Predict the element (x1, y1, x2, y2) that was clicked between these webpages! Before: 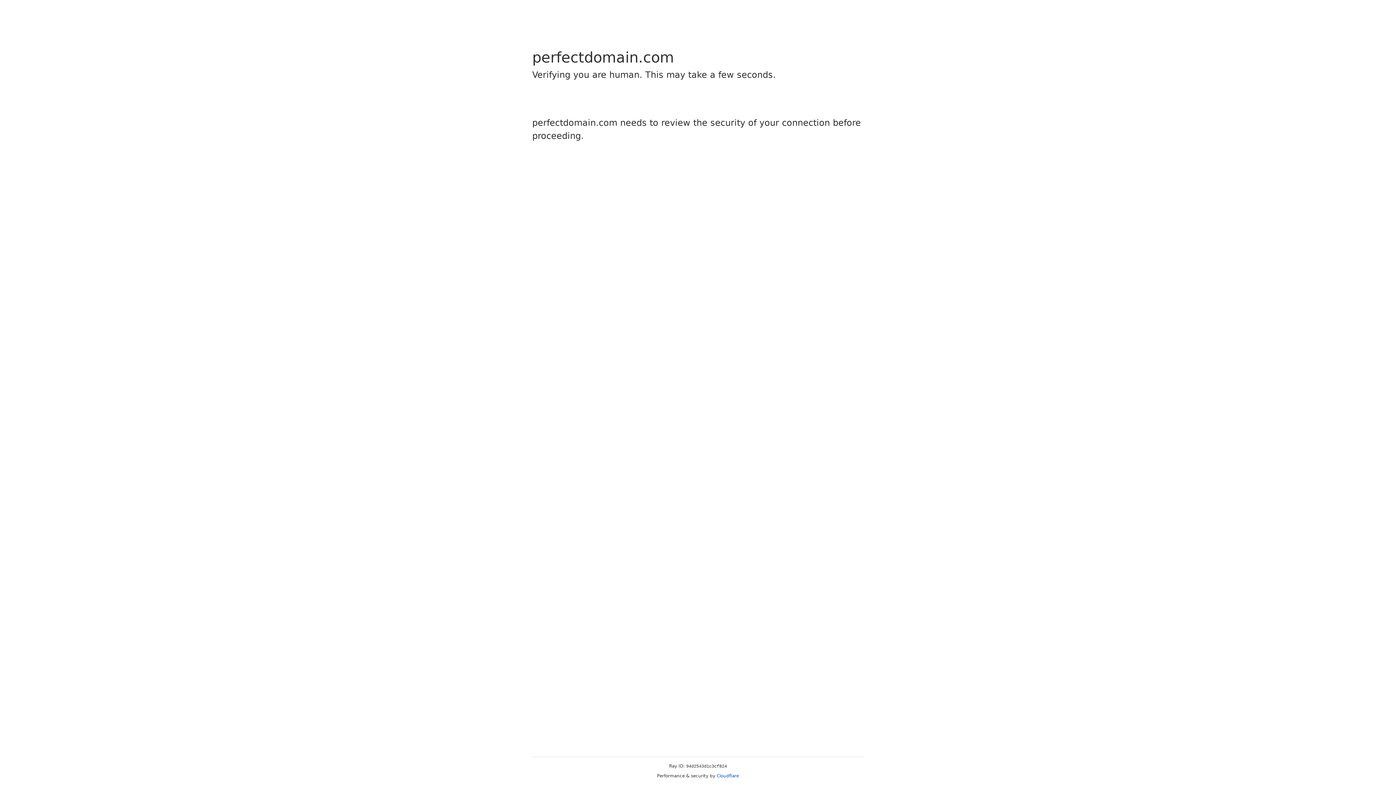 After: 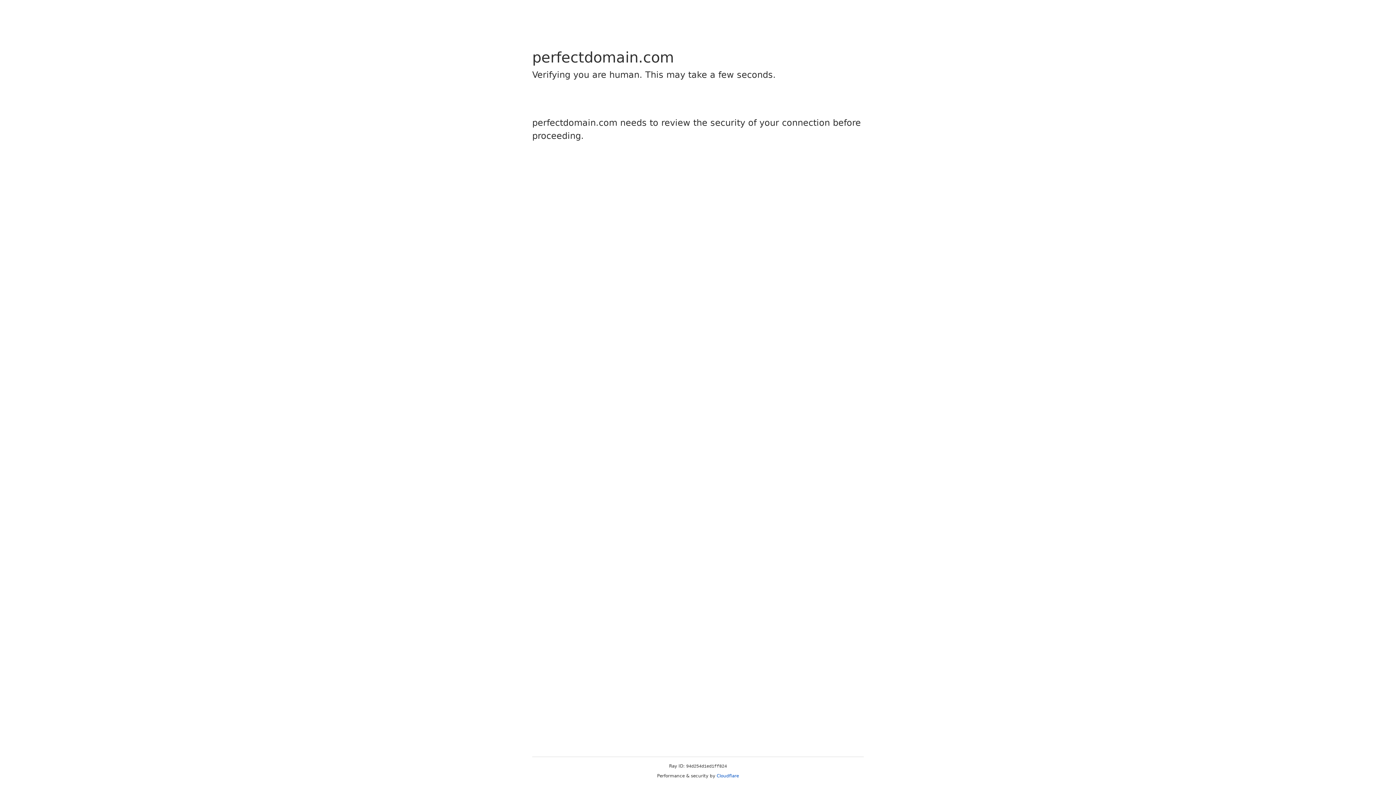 Action: bbox: (716, 773, 739, 778) label: Cloudflare